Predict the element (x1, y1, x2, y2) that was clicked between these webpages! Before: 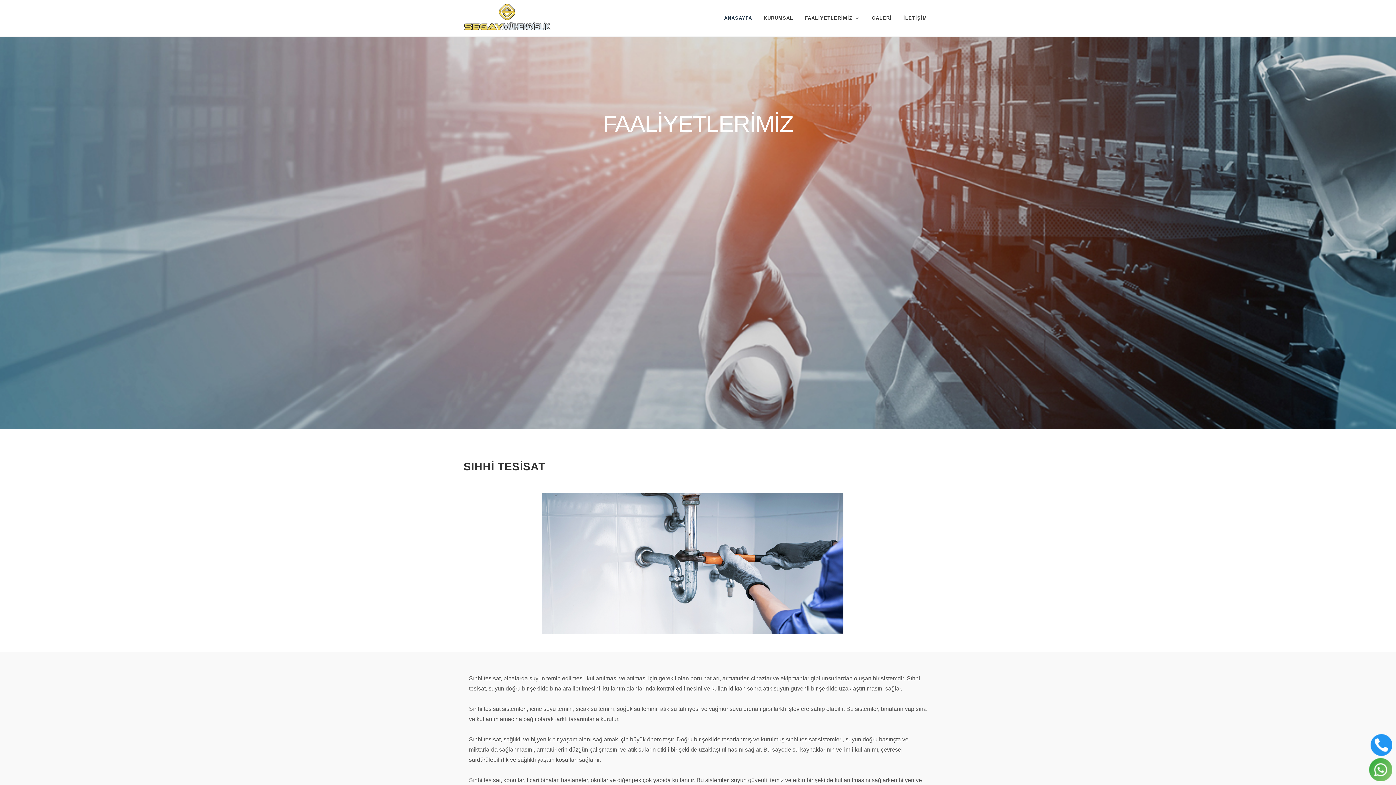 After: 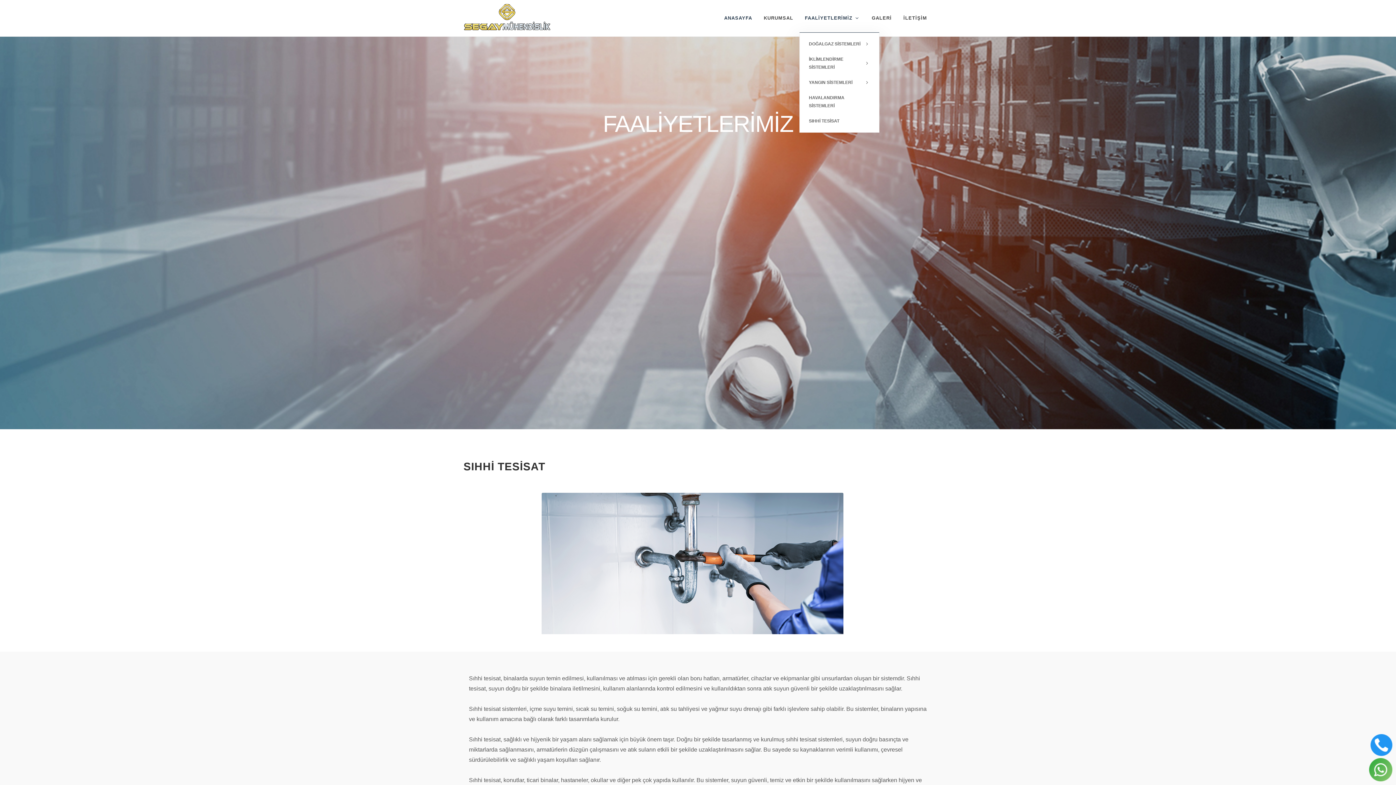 Action: bbox: (799, 4, 865, 32) label: FAALİYETLERİMİZ